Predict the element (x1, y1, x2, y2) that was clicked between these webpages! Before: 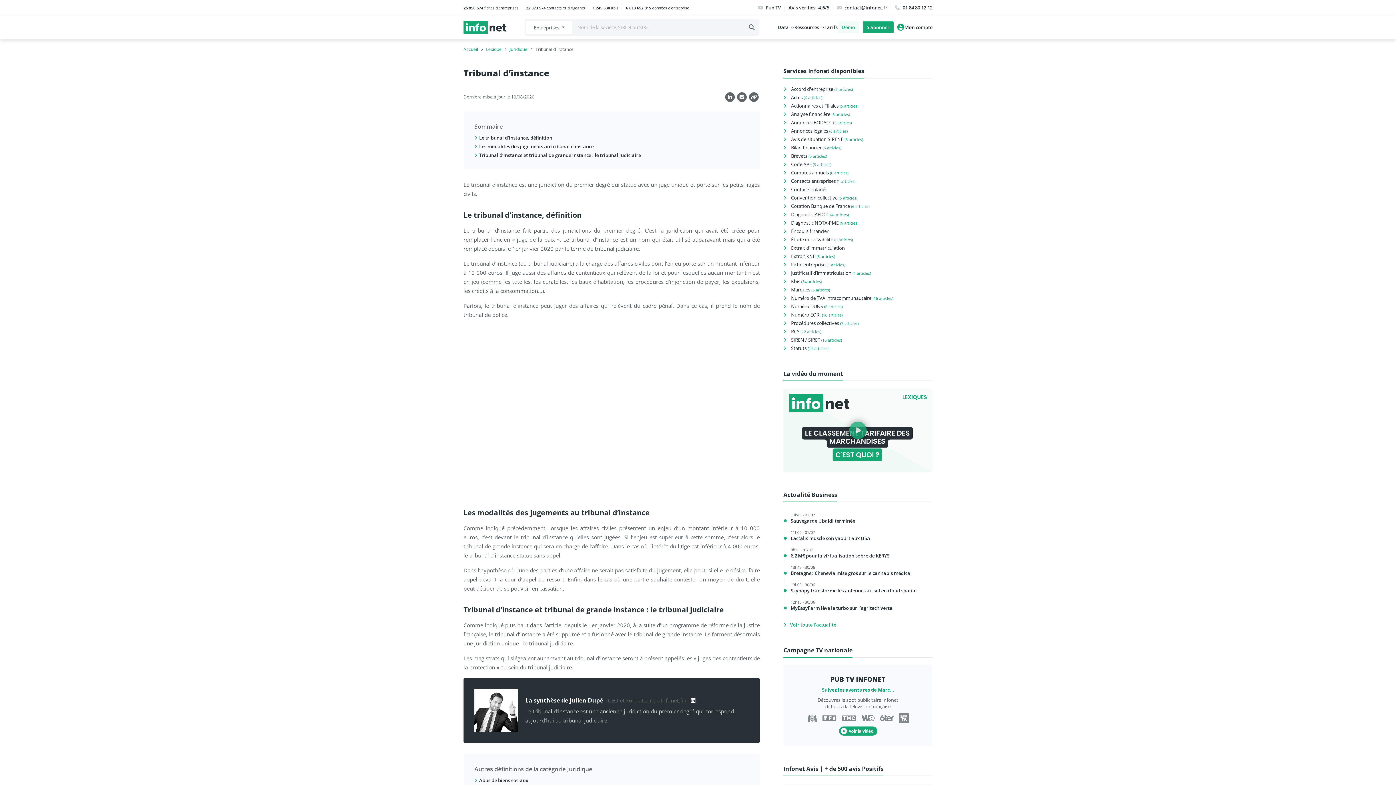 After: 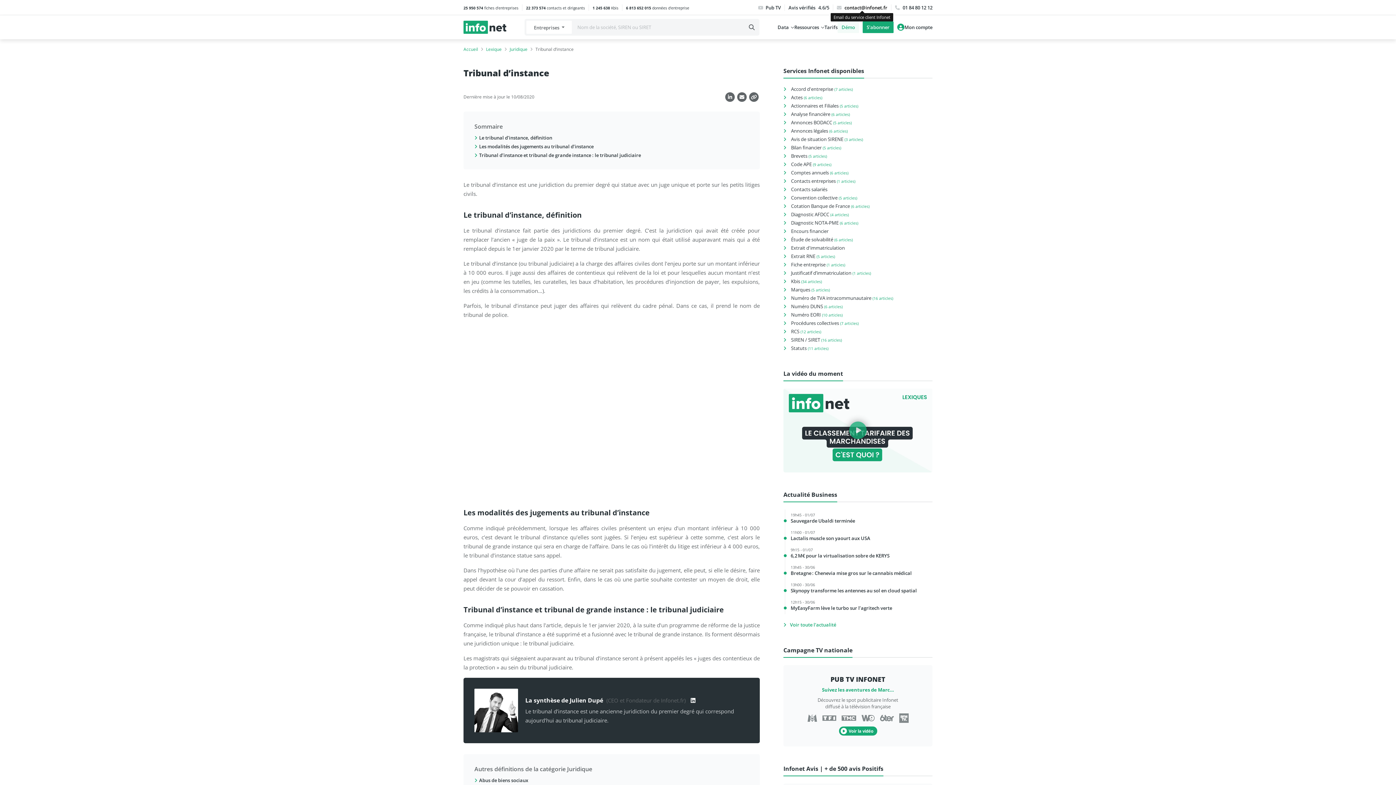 Action: label:  contact@infonet.fr bbox: (837, 4, 887, 10)